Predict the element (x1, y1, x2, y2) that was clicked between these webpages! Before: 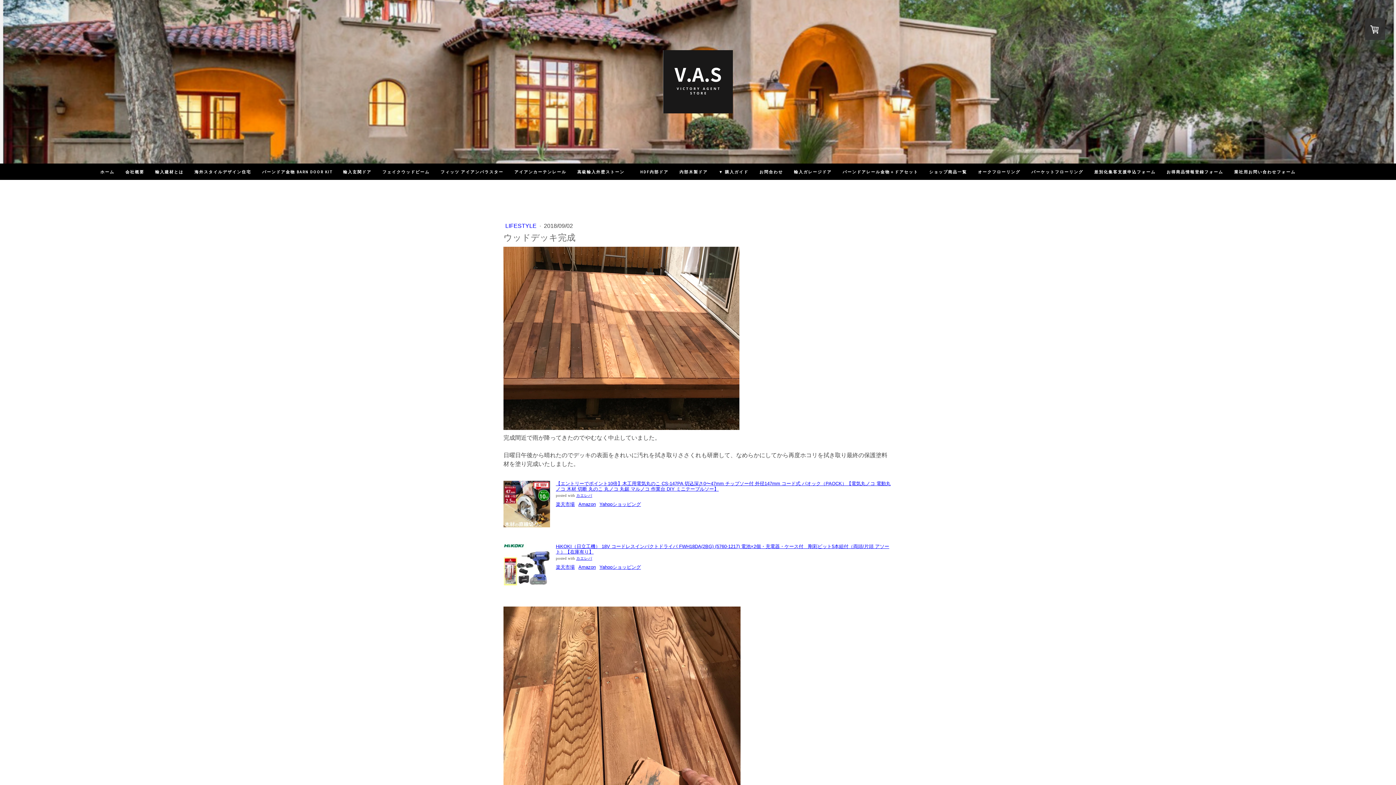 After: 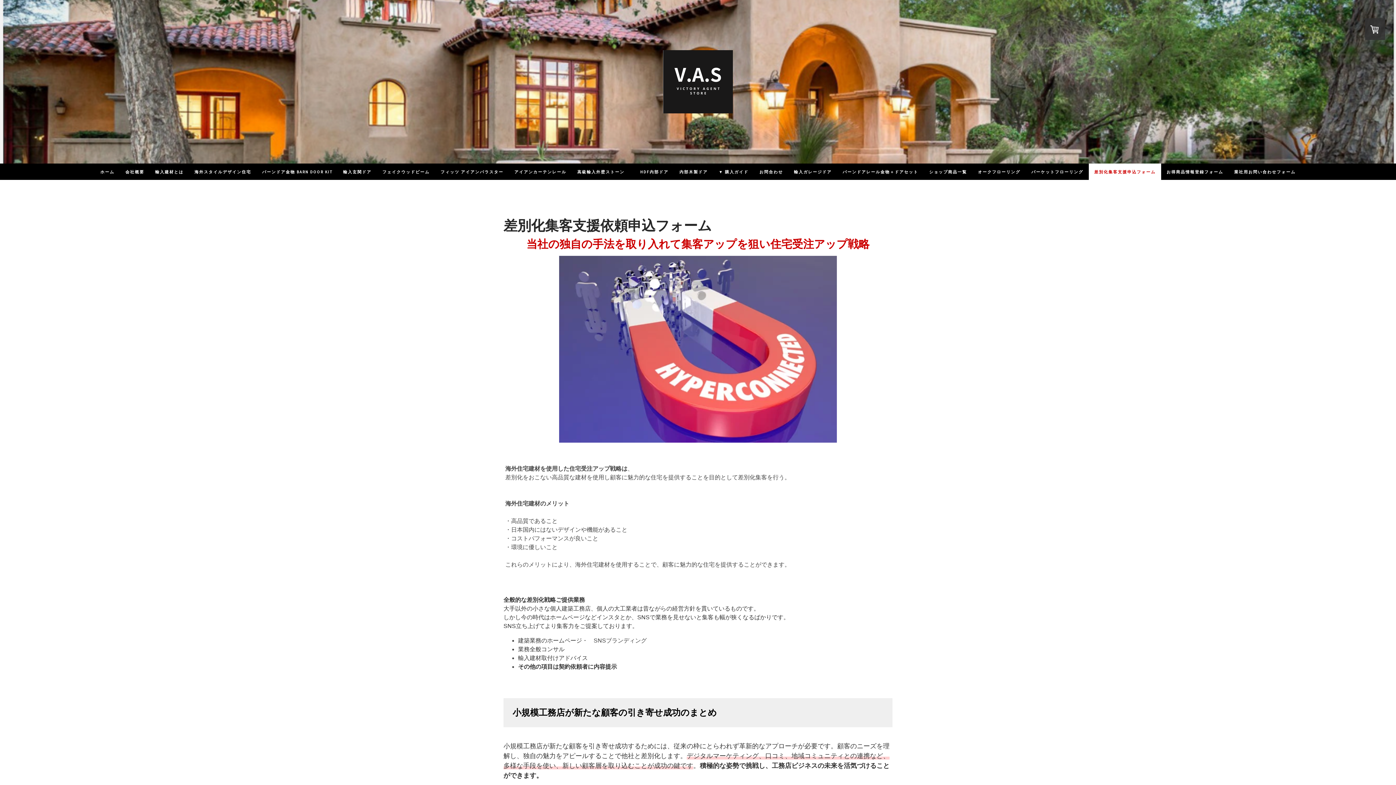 Action: label: 差別化集客支援申込フォーム bbox: (1089, 163, 1161, 180)